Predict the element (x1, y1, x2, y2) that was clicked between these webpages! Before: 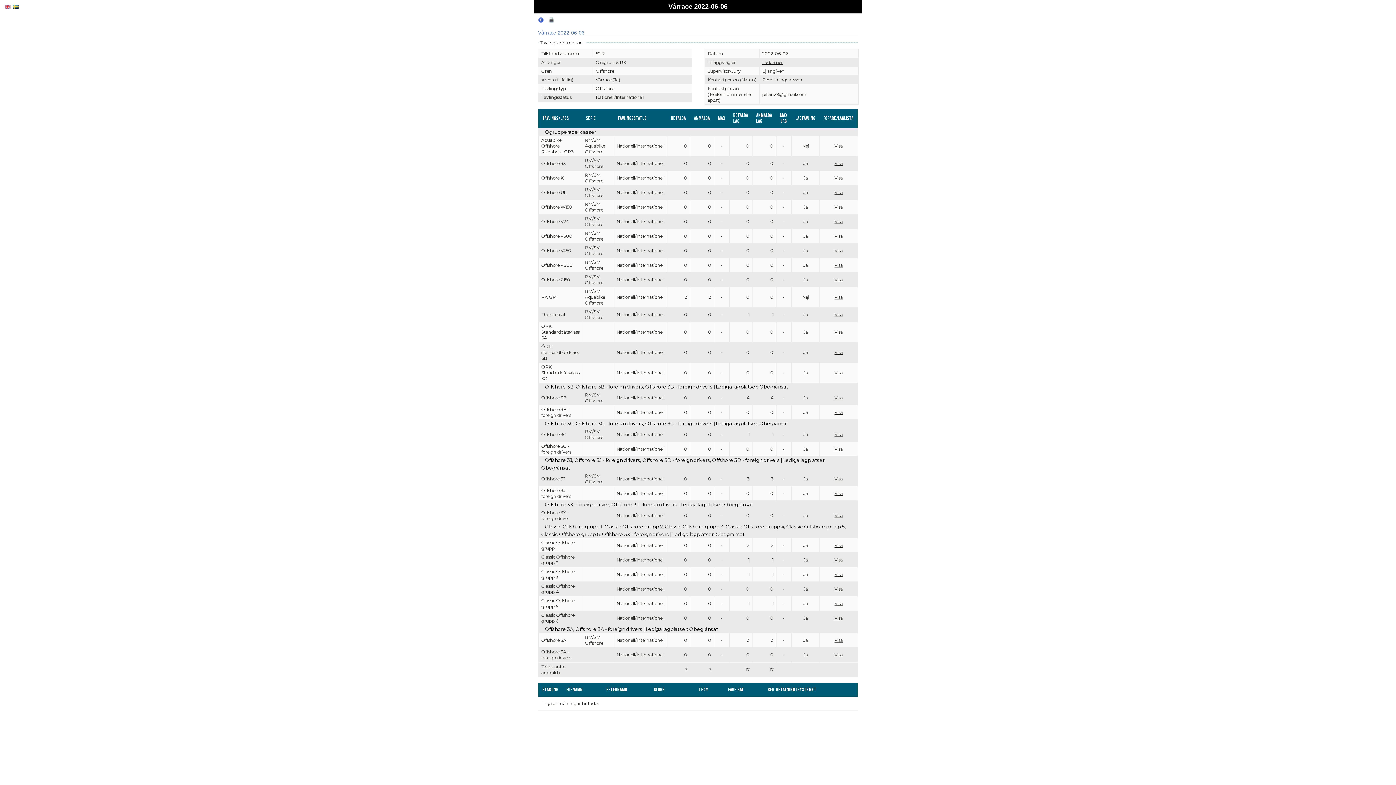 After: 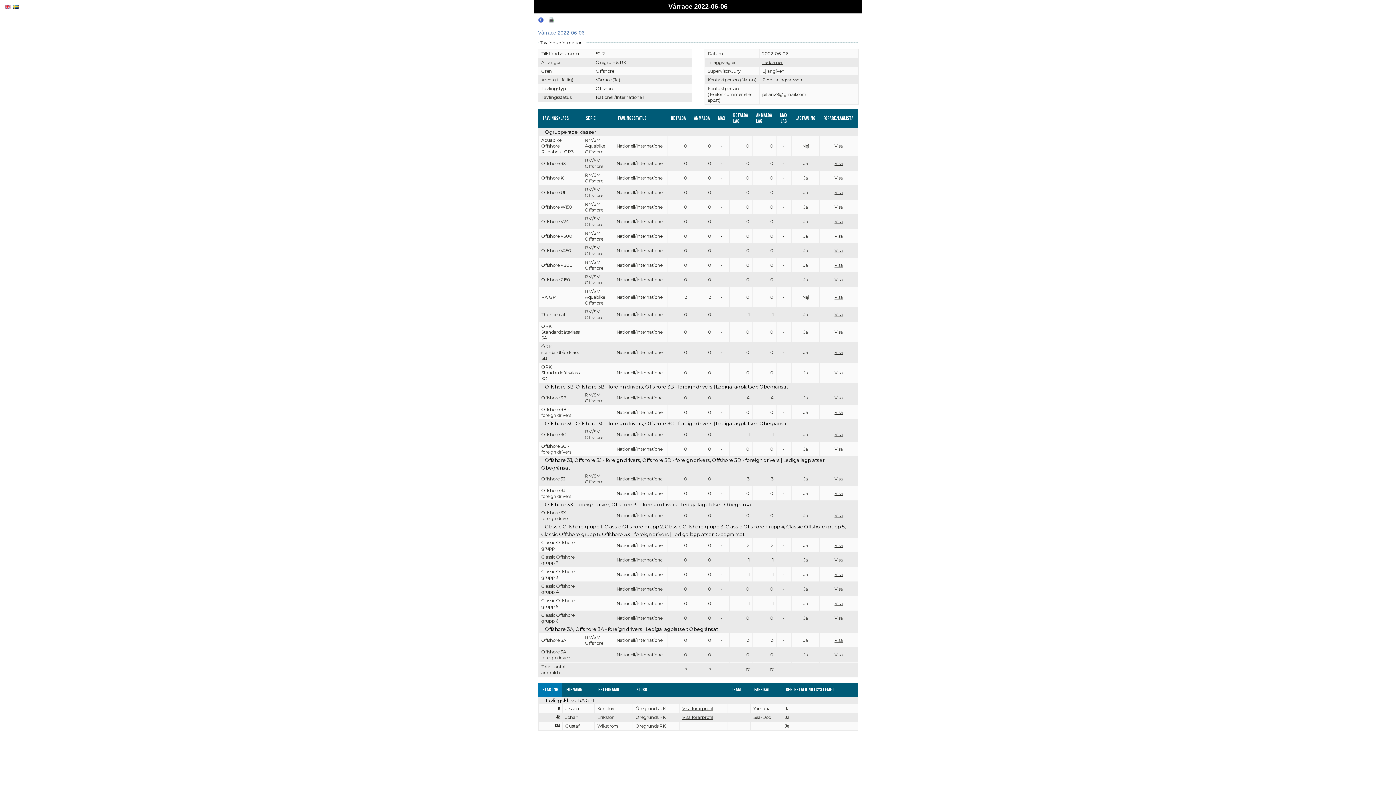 Action: bbox: (834, 294, 843, 300) label: Visa